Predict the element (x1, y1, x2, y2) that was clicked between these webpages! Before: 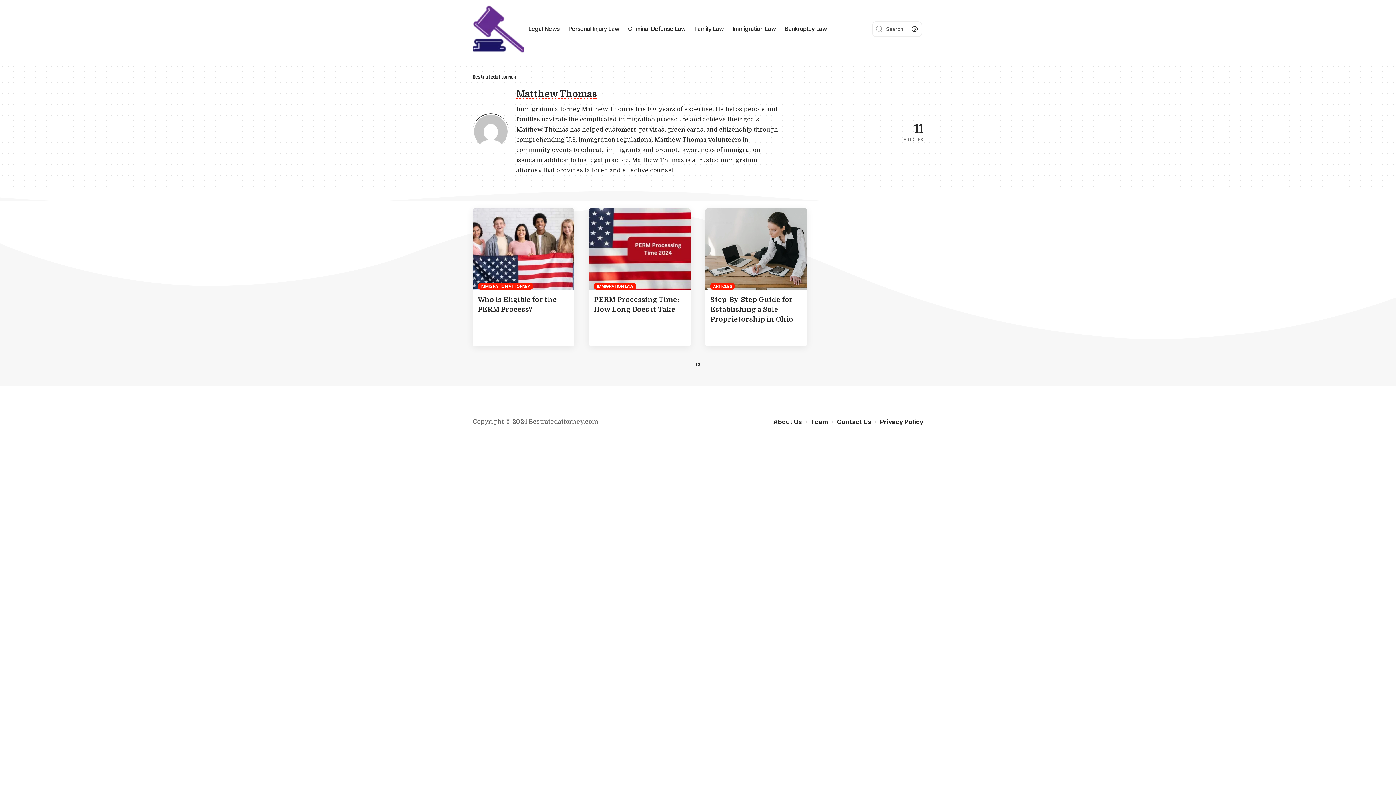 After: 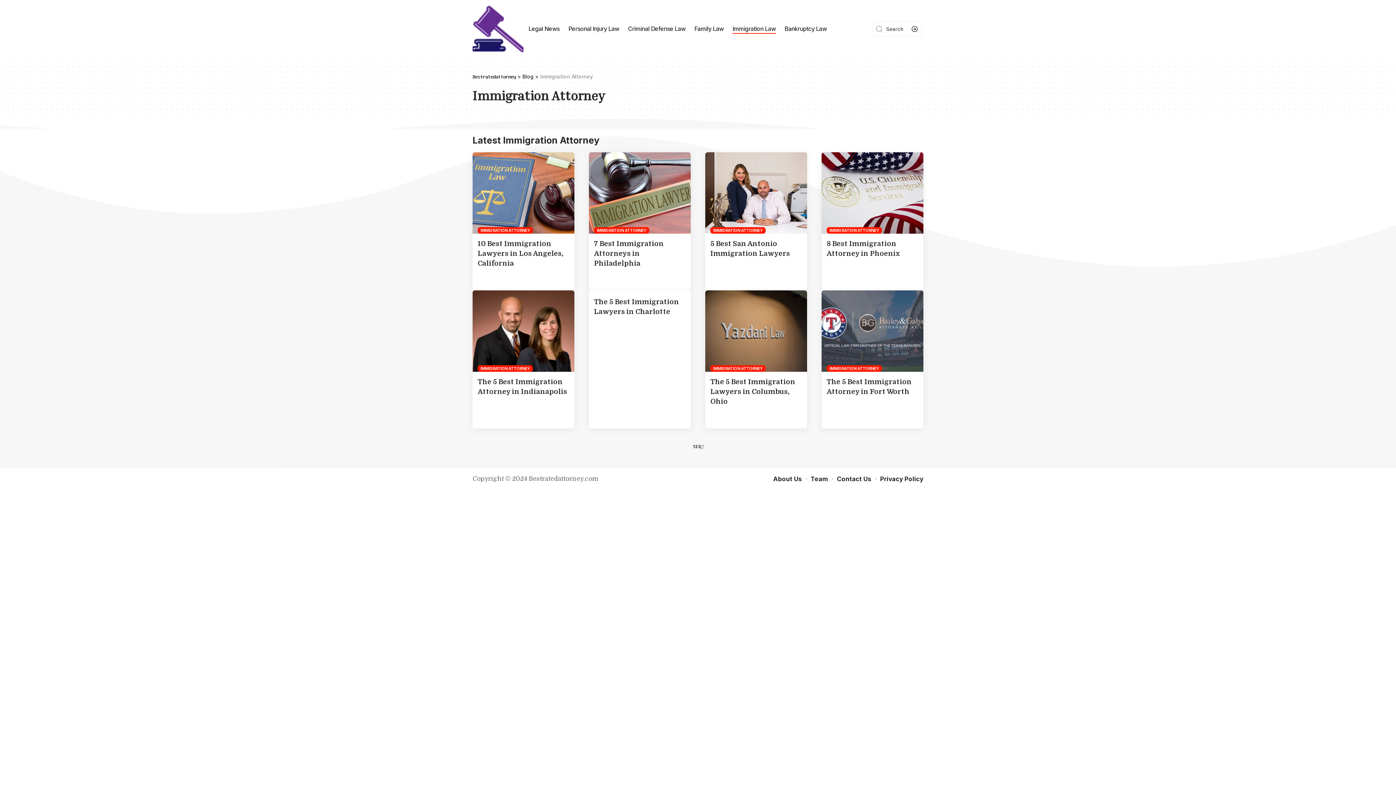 Action: bbox: (477, 283, 533, 289) label: IMMIGRATION ATTORNEY